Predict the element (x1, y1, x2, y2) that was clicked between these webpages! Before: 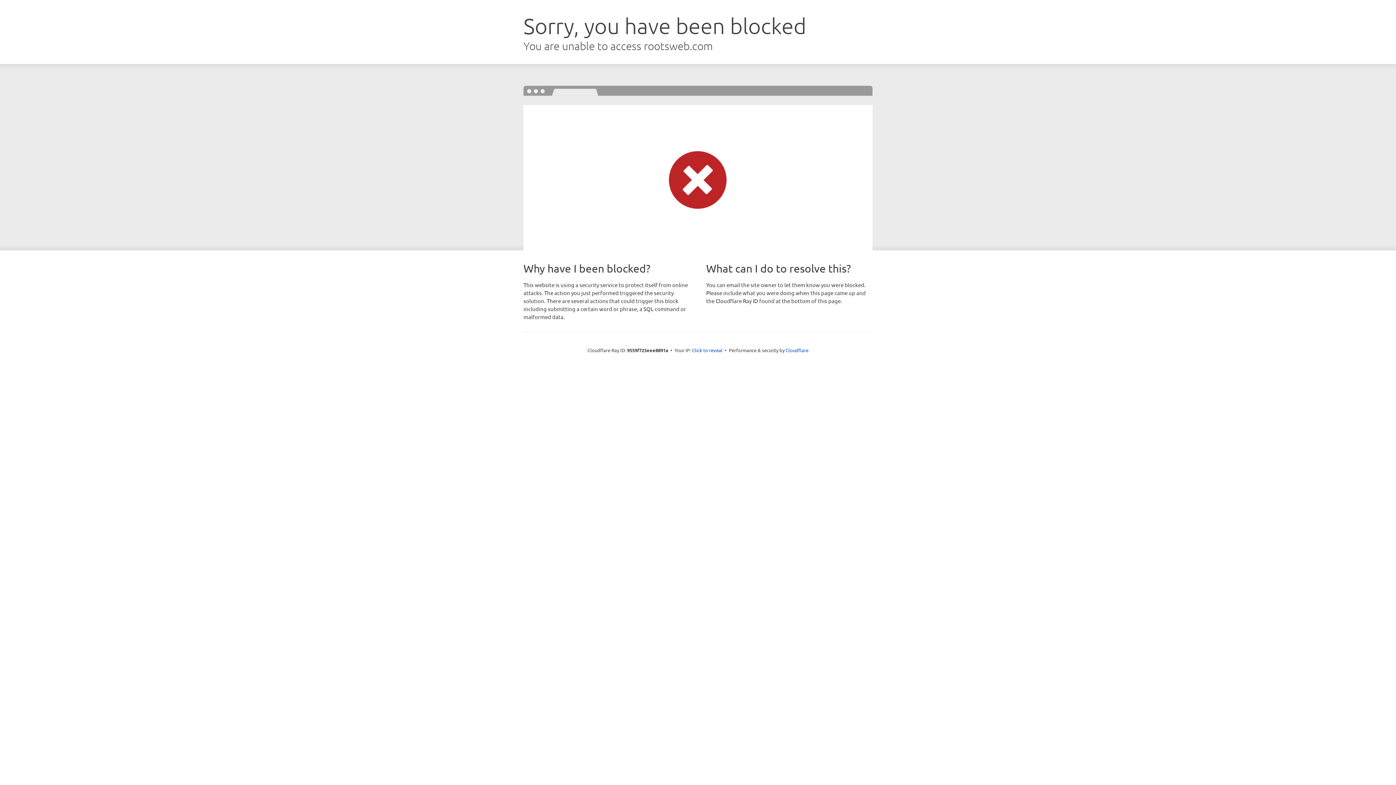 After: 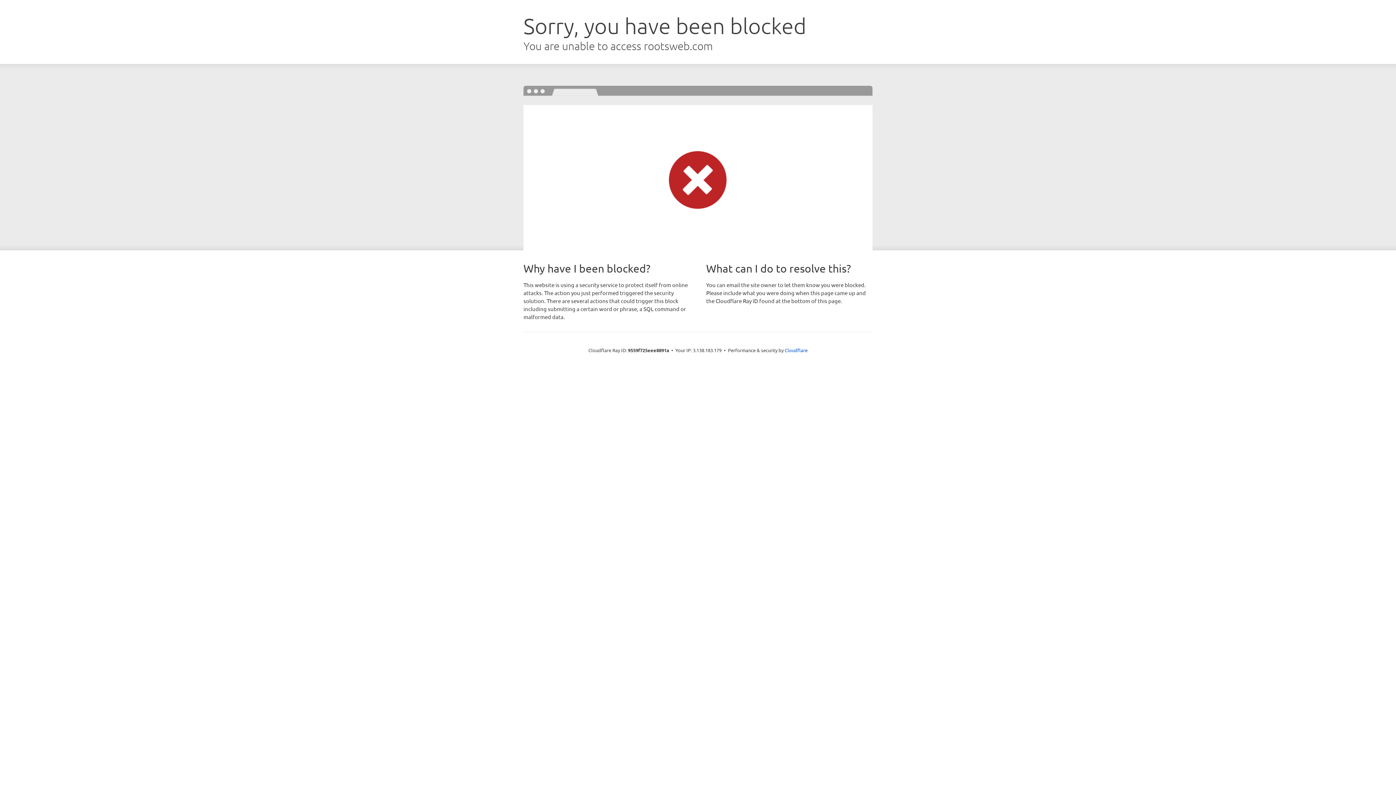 Action: bbox: (692, 346, 722, 353) label: Click to reveal